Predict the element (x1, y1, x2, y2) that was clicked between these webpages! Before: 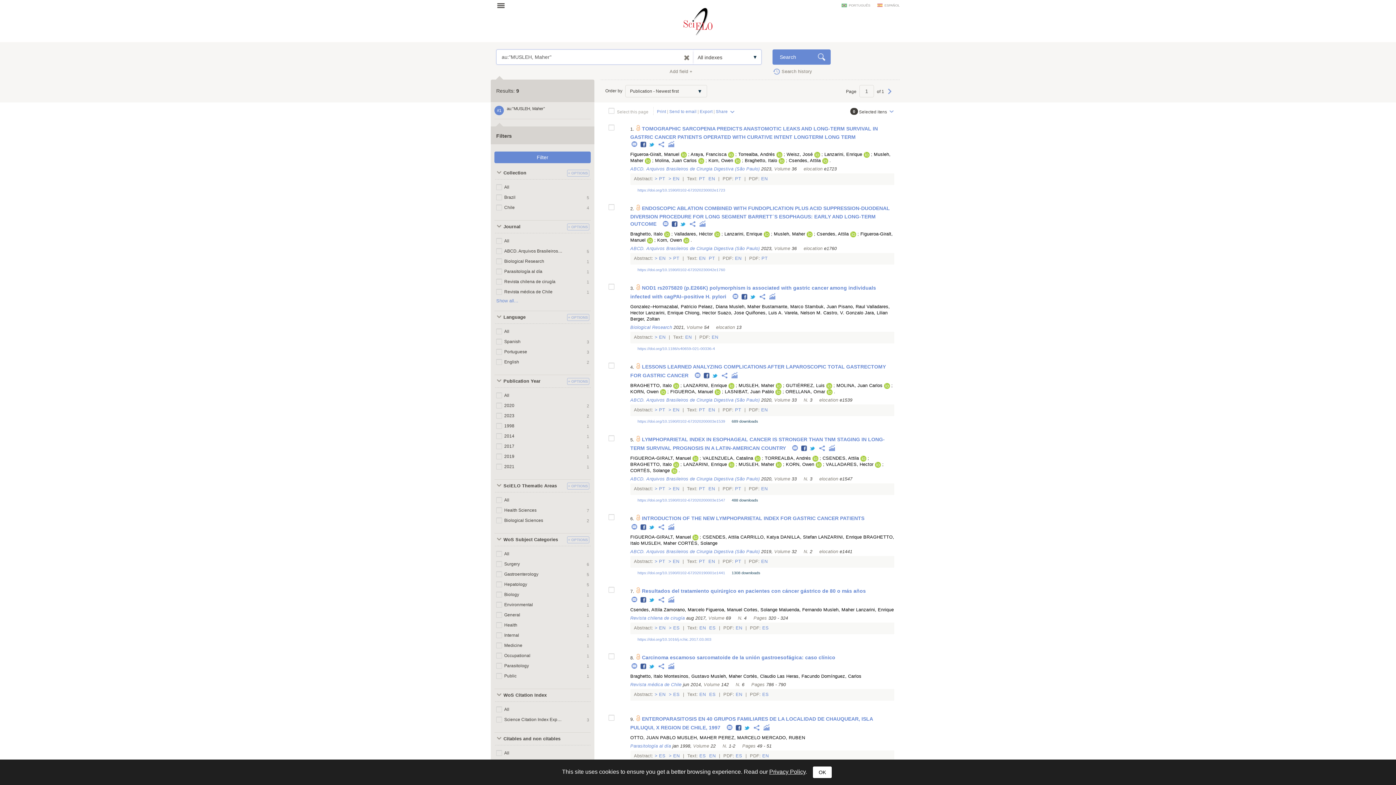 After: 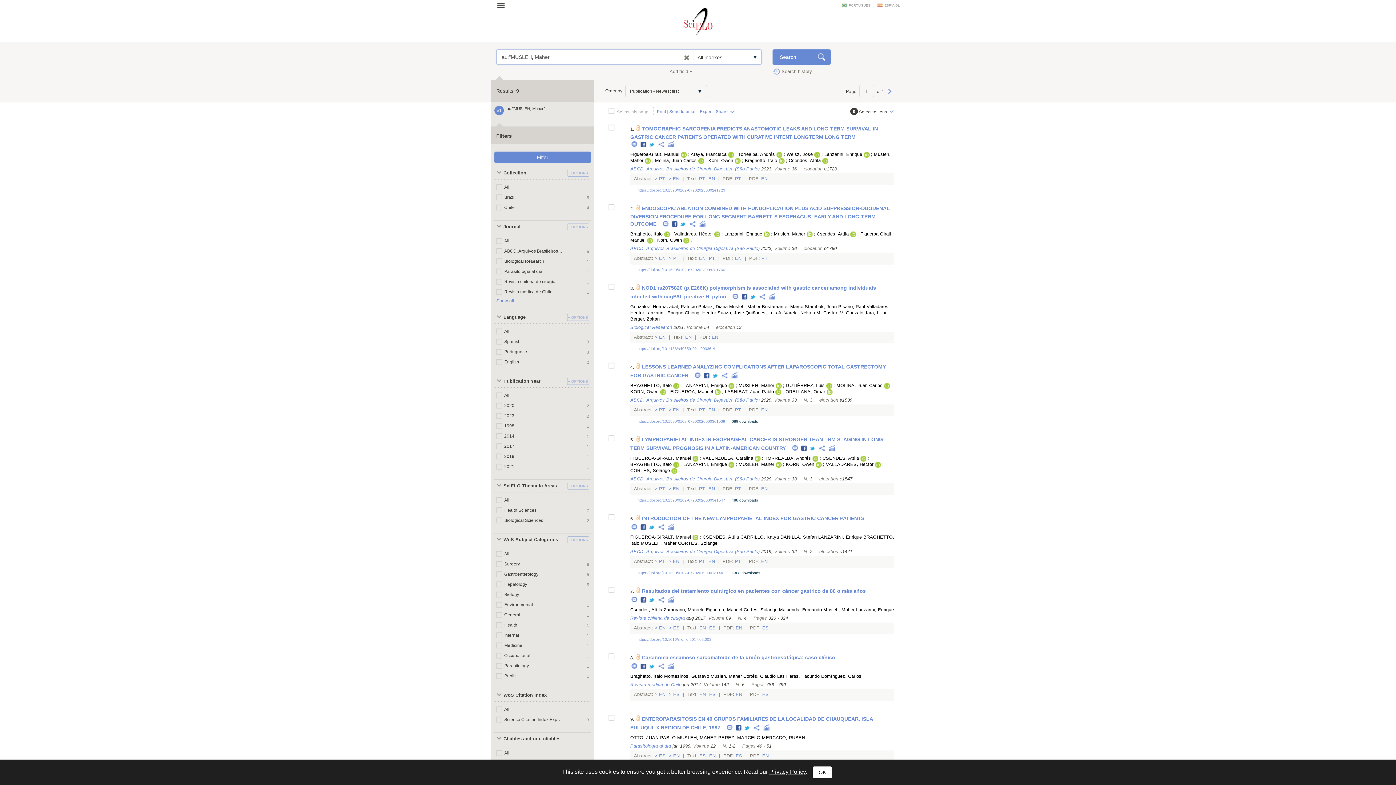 Action: label: Twitter bbox: (648, 141, 655, 148)